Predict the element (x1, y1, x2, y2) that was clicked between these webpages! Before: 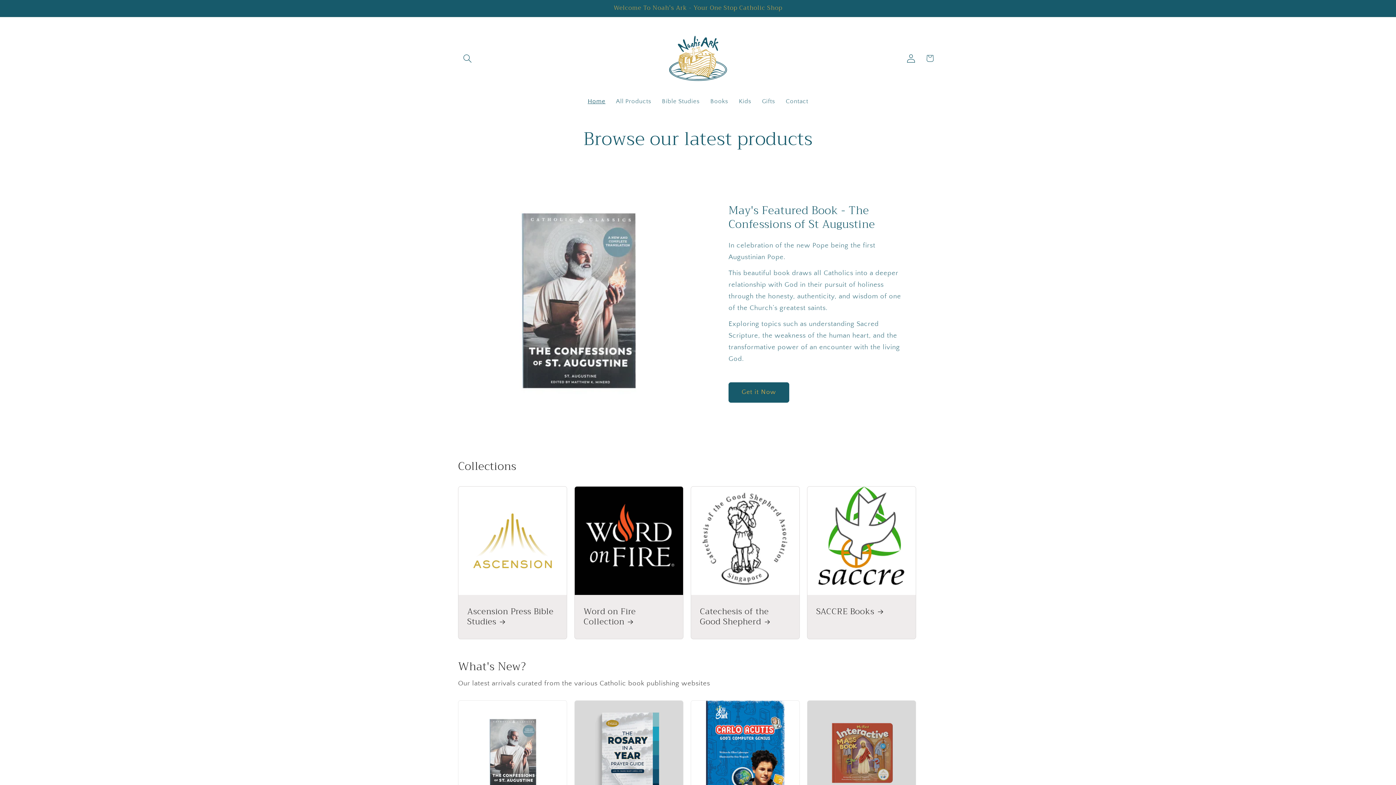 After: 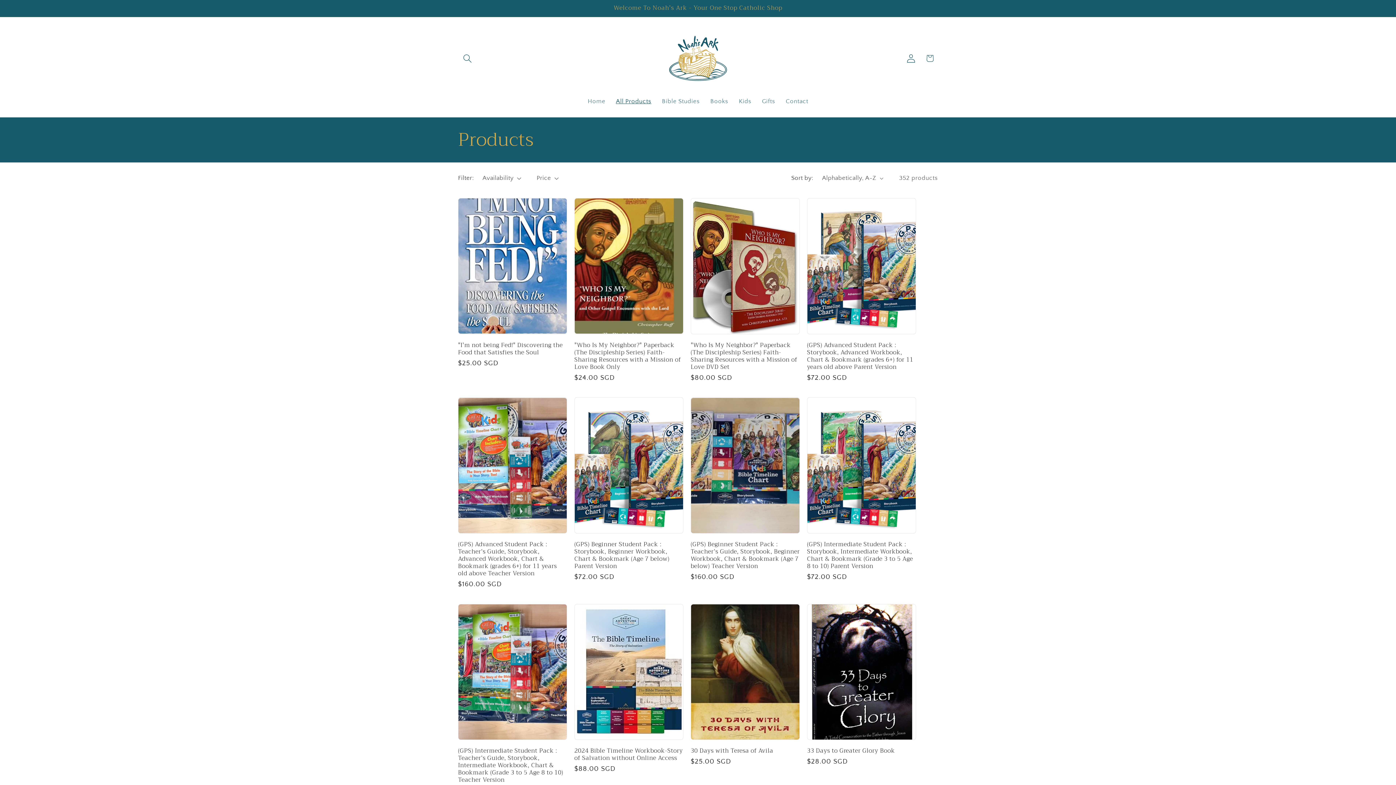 Action: bbox: (610, 92, 656, 110) label: All Products